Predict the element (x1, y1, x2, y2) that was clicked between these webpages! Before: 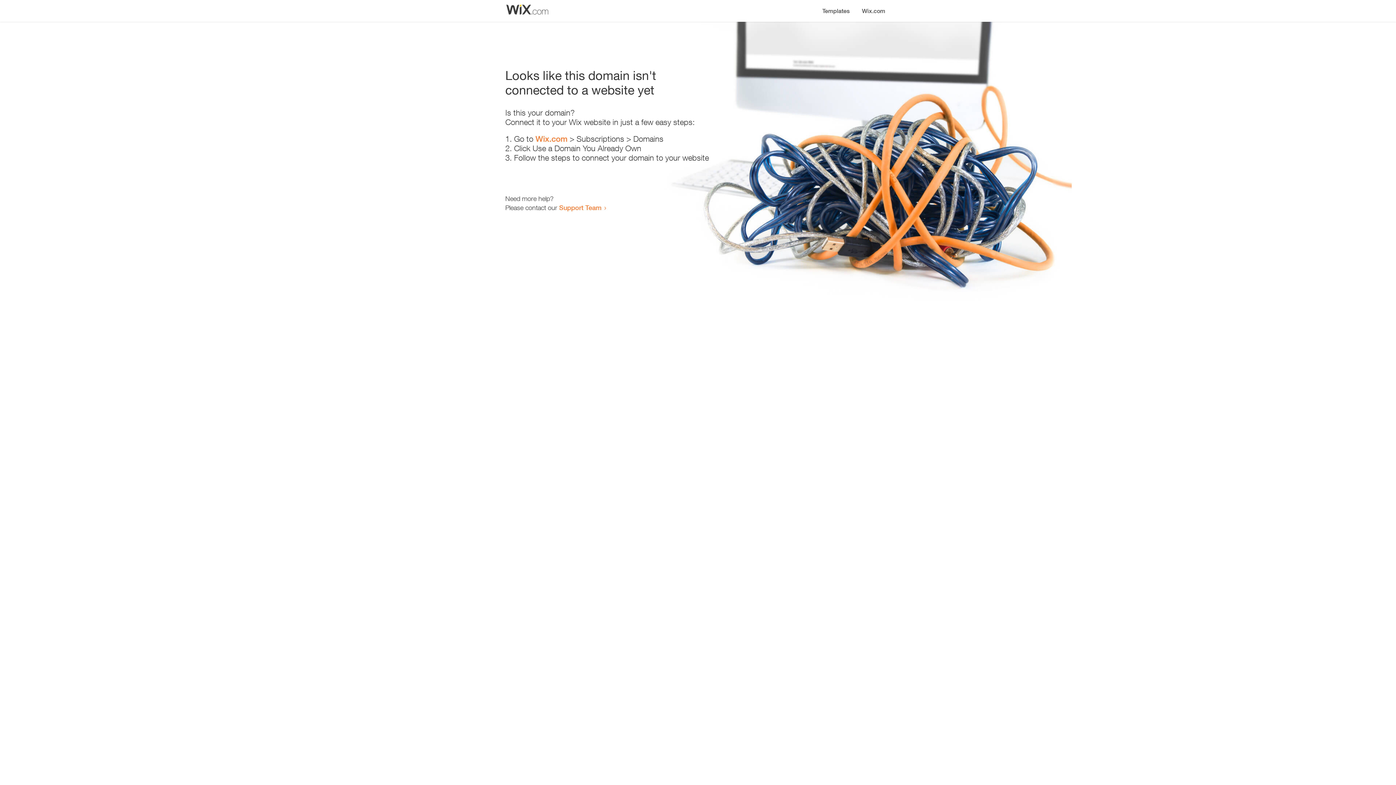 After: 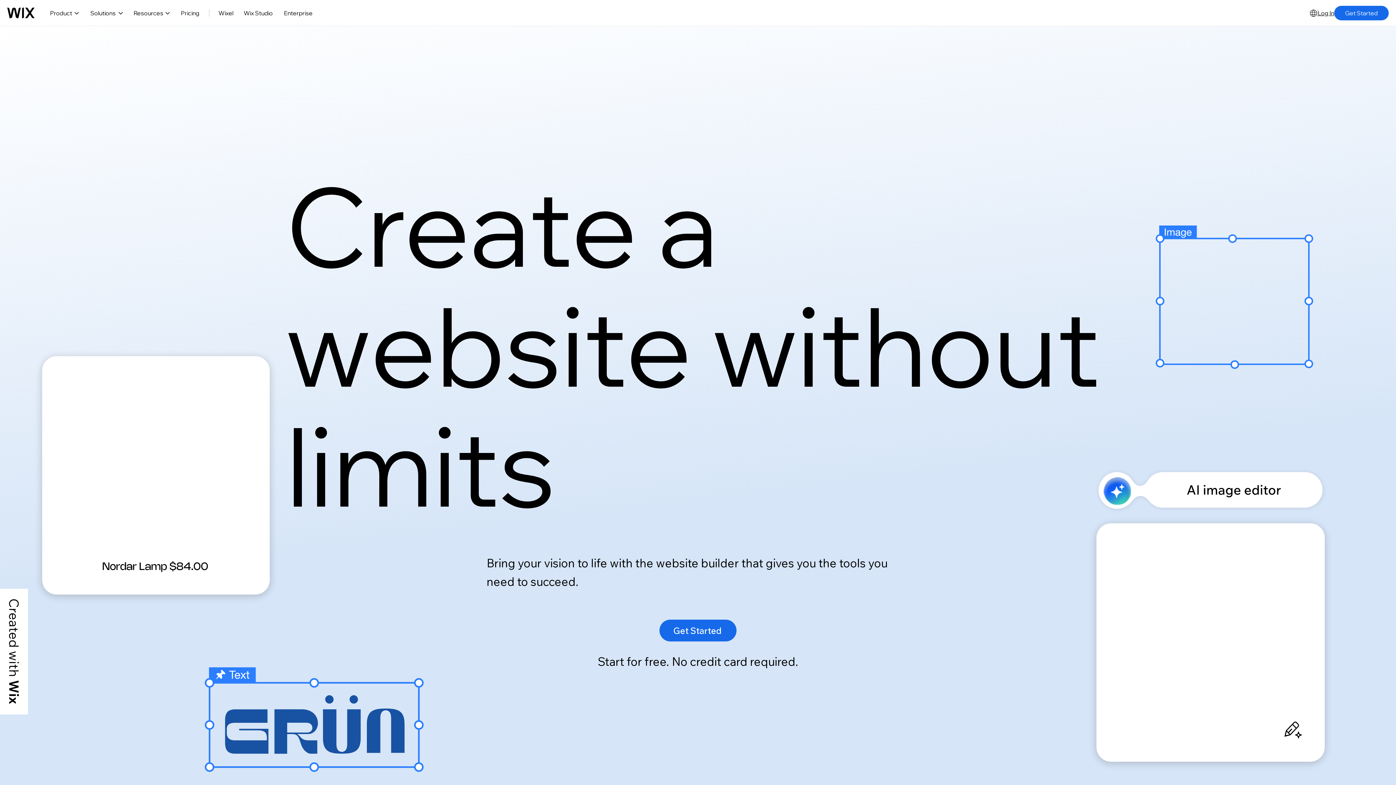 Action: bbox: (535, 134, 567, 143) label: Wix.com